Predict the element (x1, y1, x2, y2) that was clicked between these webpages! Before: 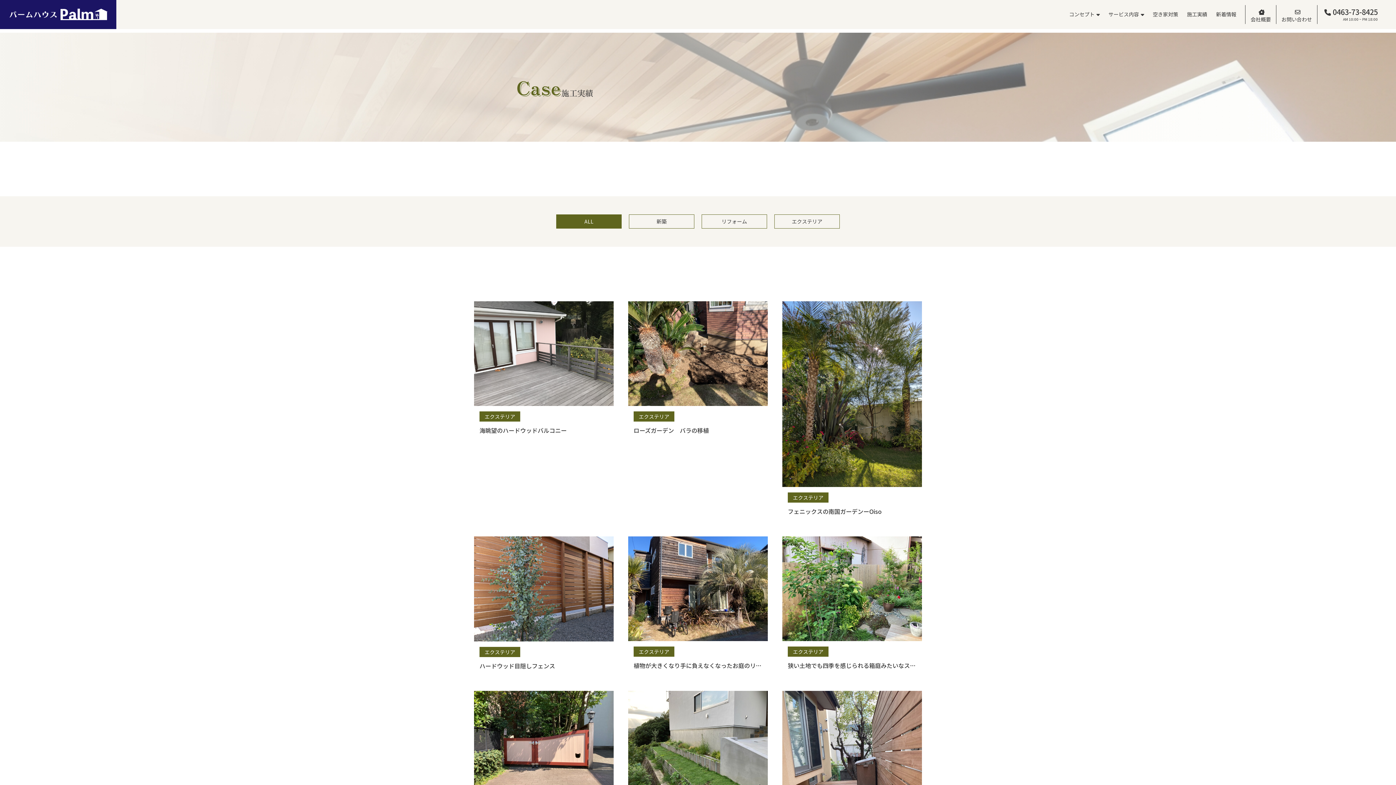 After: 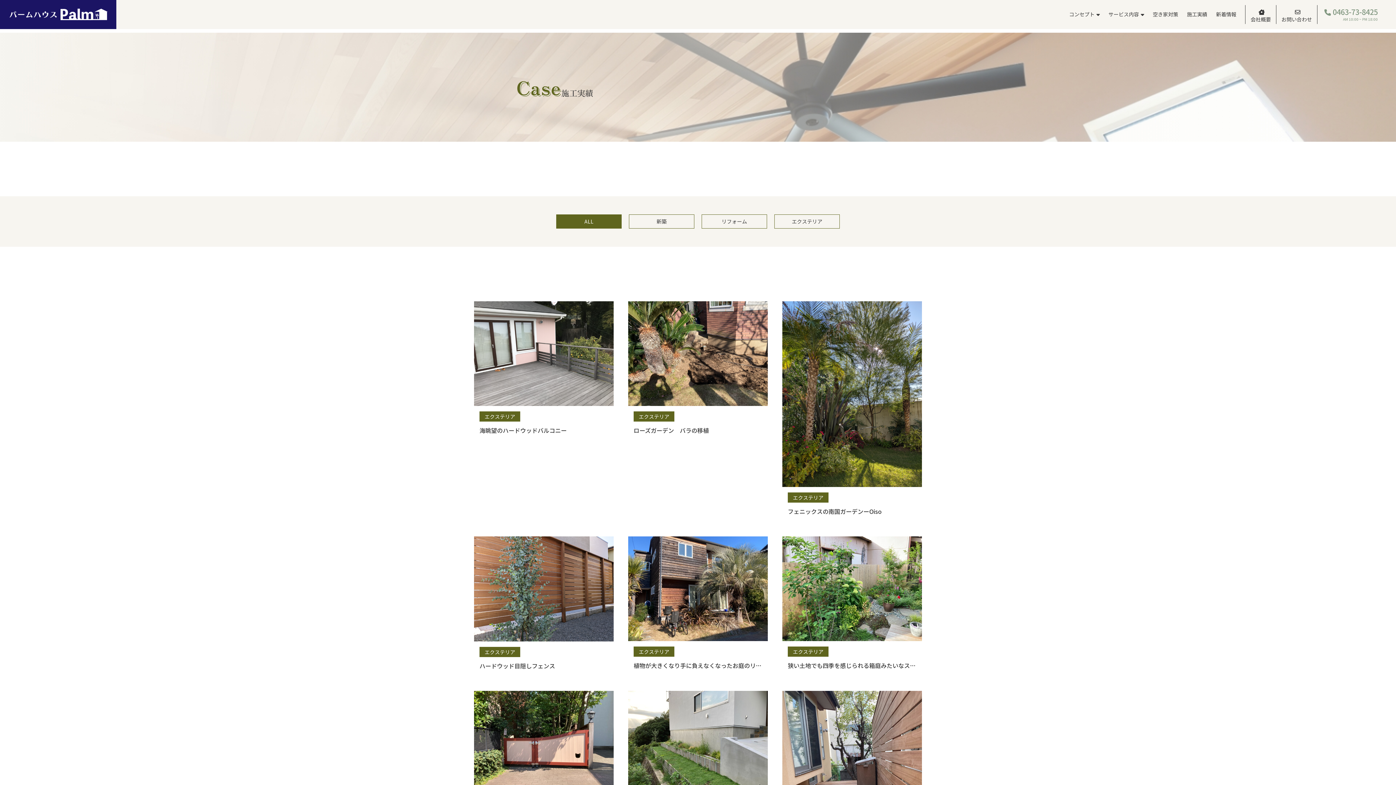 Action: label: 0463-73-8425

AM 10:00 ~ PM 18:00 bbox: (1322, 7, 1378, 21)